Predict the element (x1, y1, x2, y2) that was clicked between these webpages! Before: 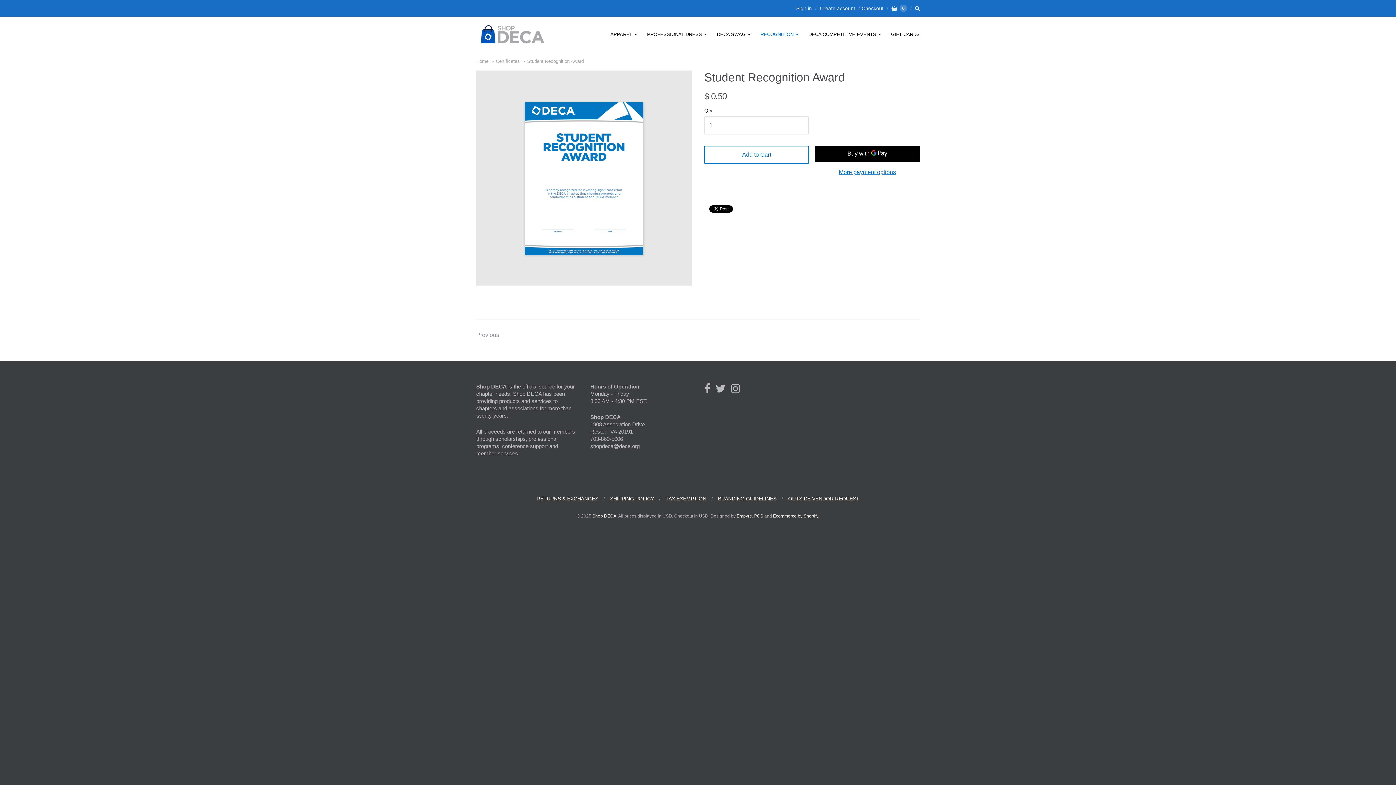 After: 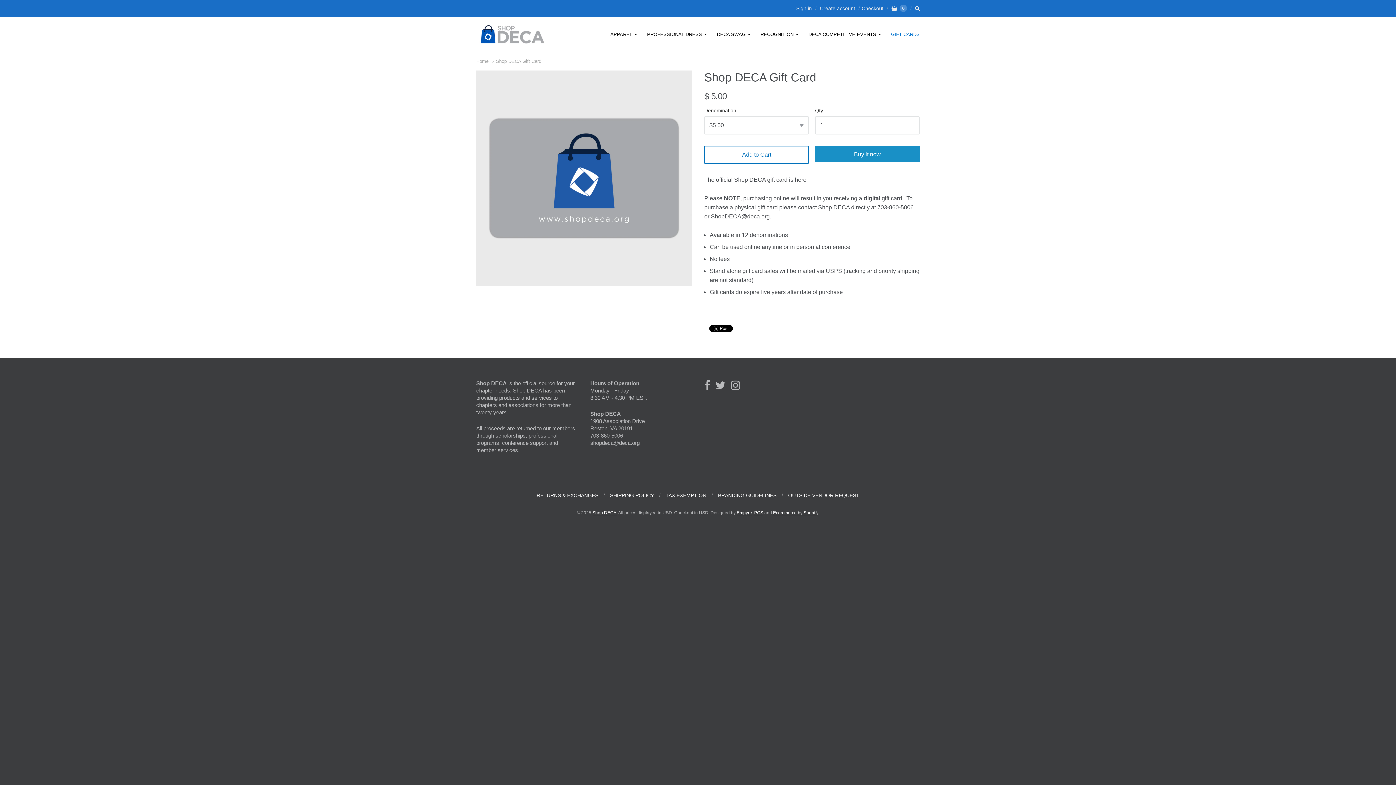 Action: label: GIFT CARDS bbox: (886, 29, 924, 38)